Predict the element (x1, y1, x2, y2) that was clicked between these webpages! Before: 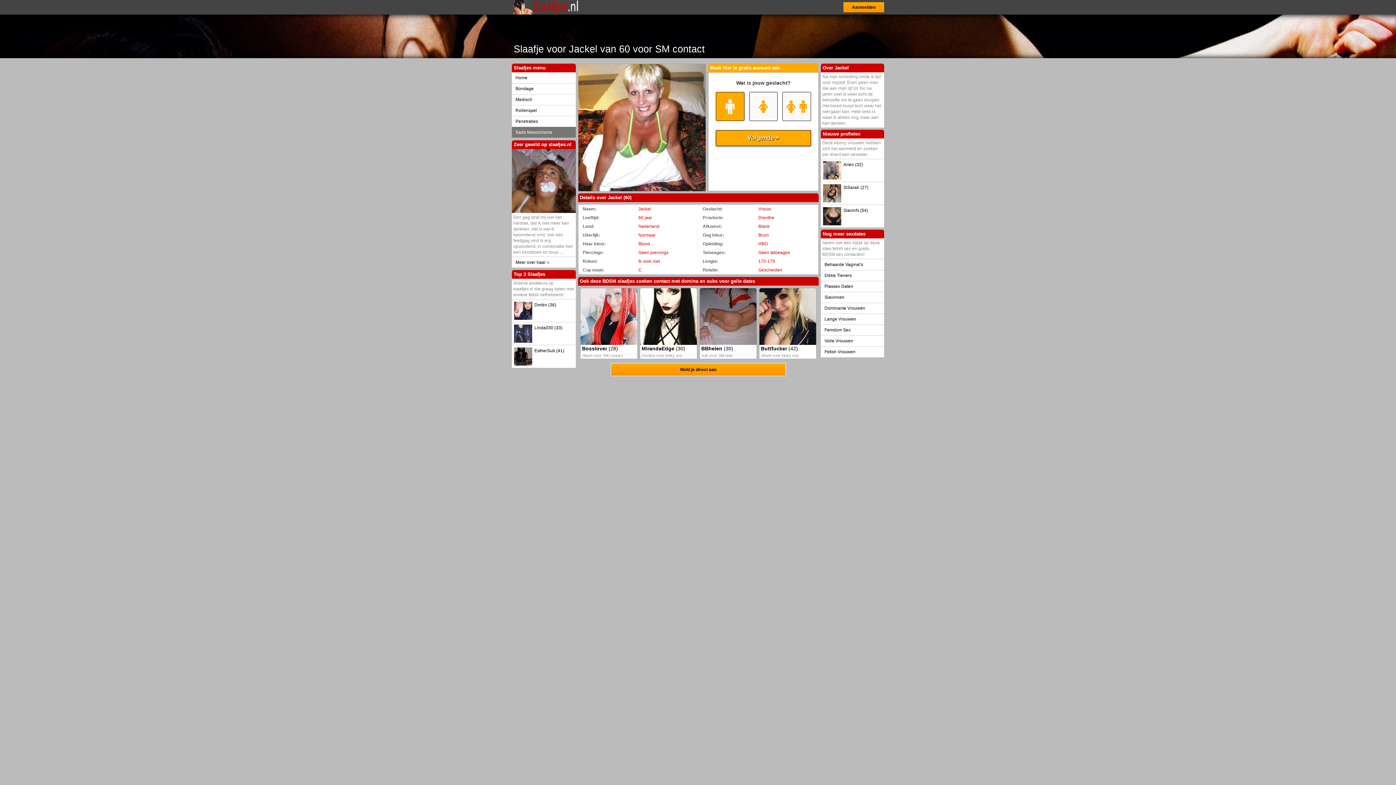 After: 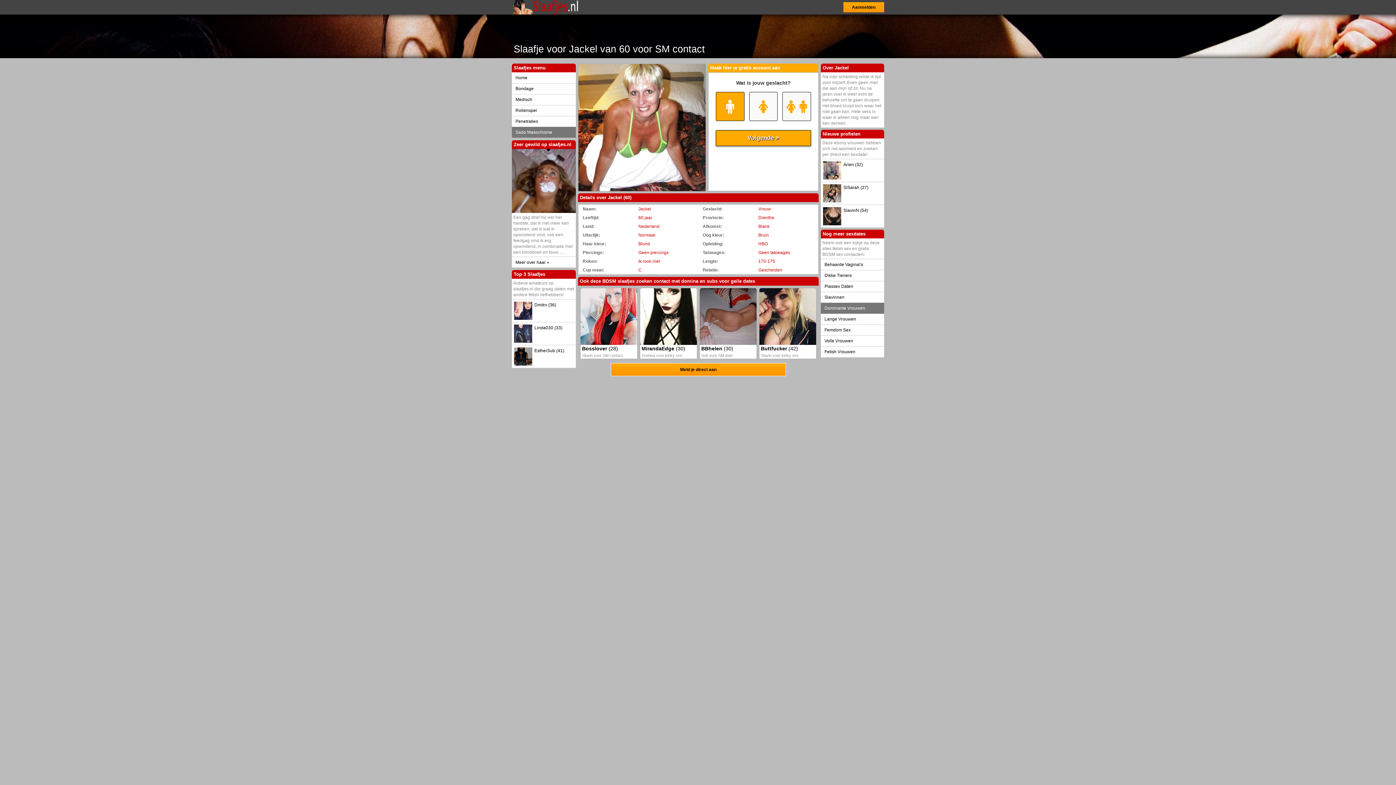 Action: bbox: (821, 302, 884, 314) label: Dominante Vrouwen